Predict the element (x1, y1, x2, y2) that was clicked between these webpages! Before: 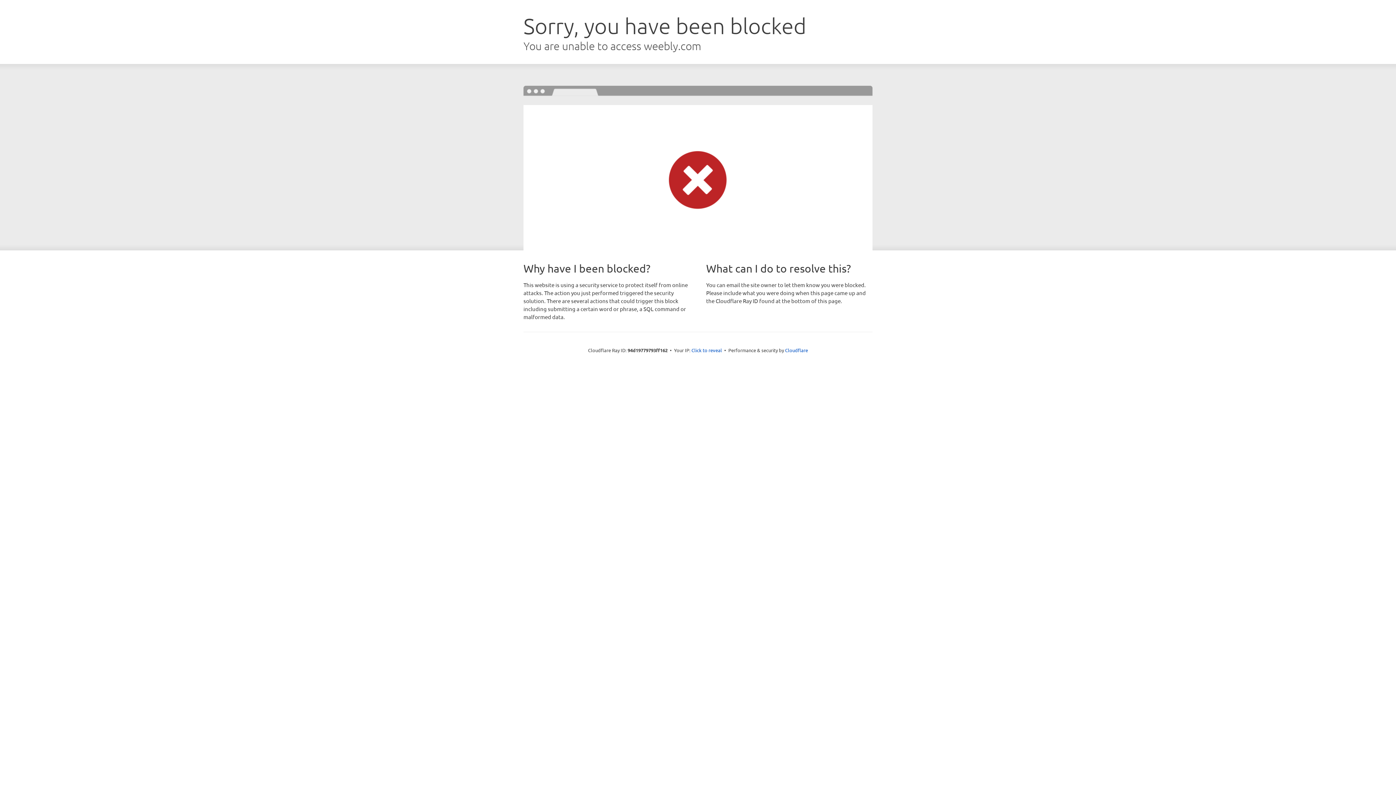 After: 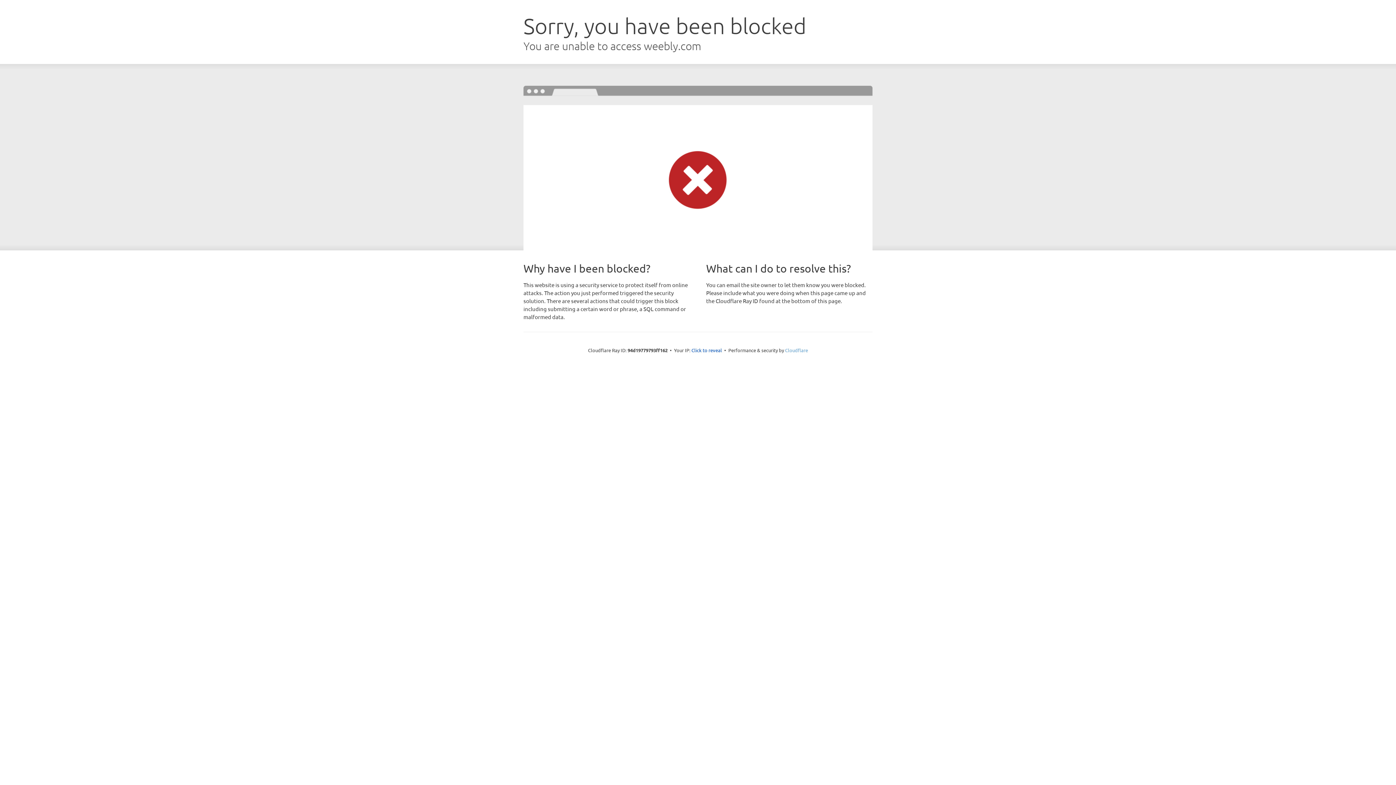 Action: label: Cloudflare bbox: (785, 347, 808, 353)